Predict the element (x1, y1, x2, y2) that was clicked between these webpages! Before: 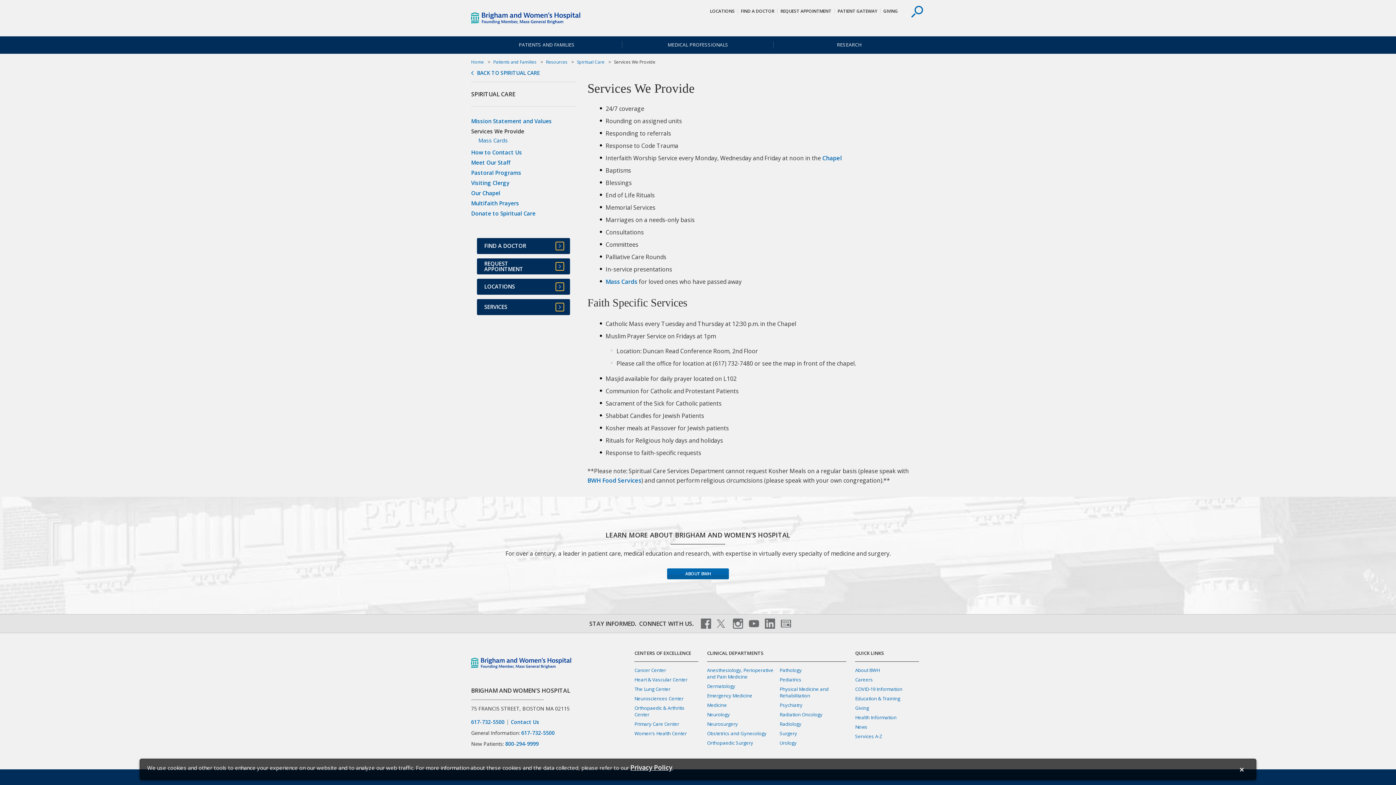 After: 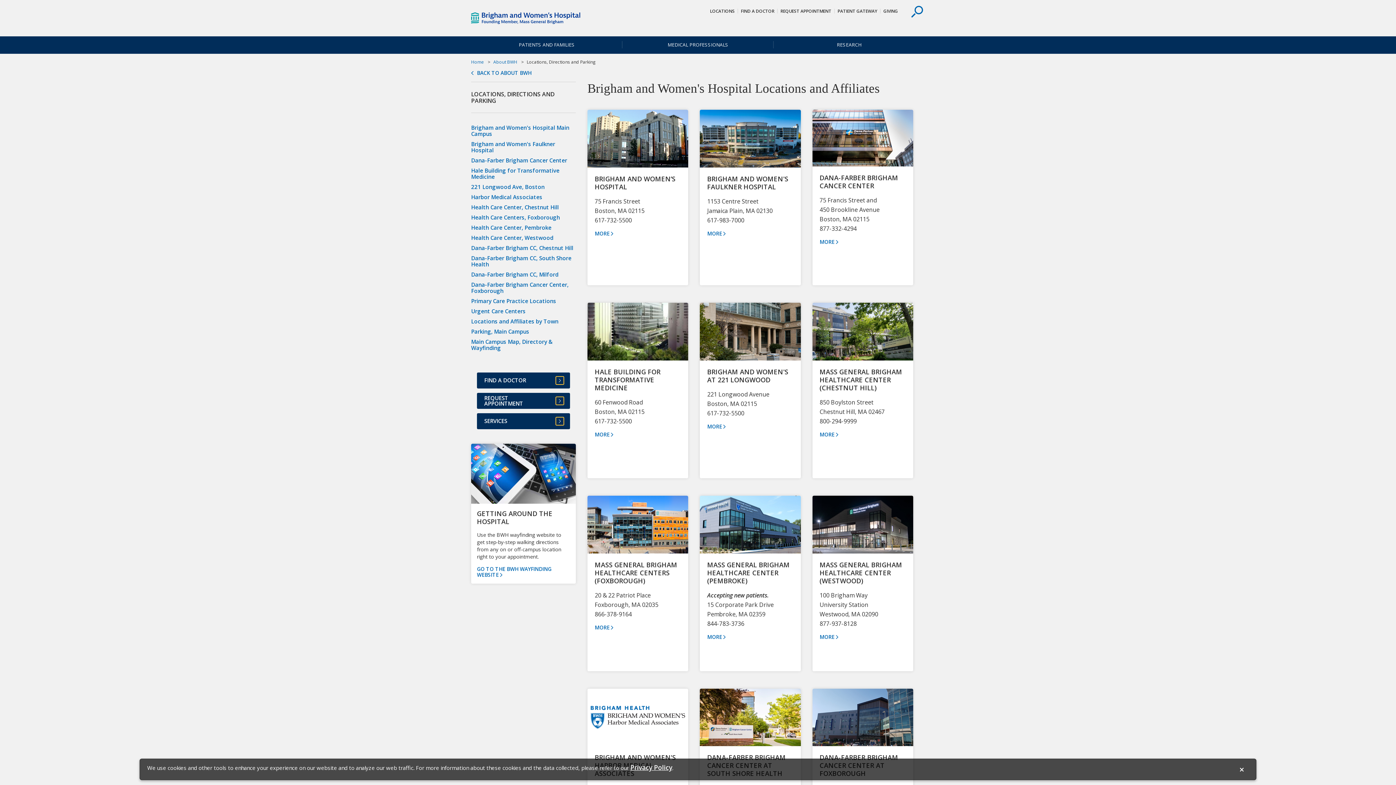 Action: bbox: (477, 278, 570, 294) label: LOCATIONS